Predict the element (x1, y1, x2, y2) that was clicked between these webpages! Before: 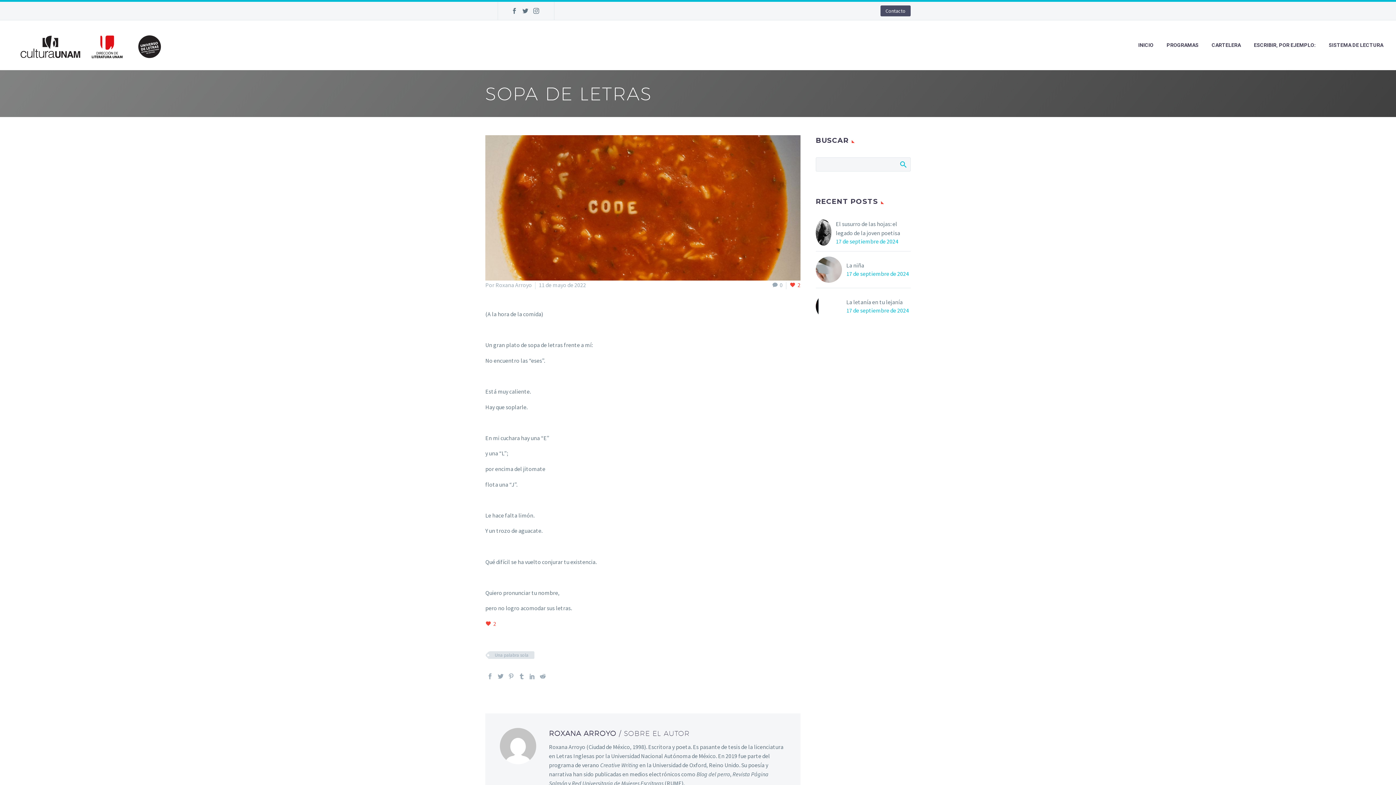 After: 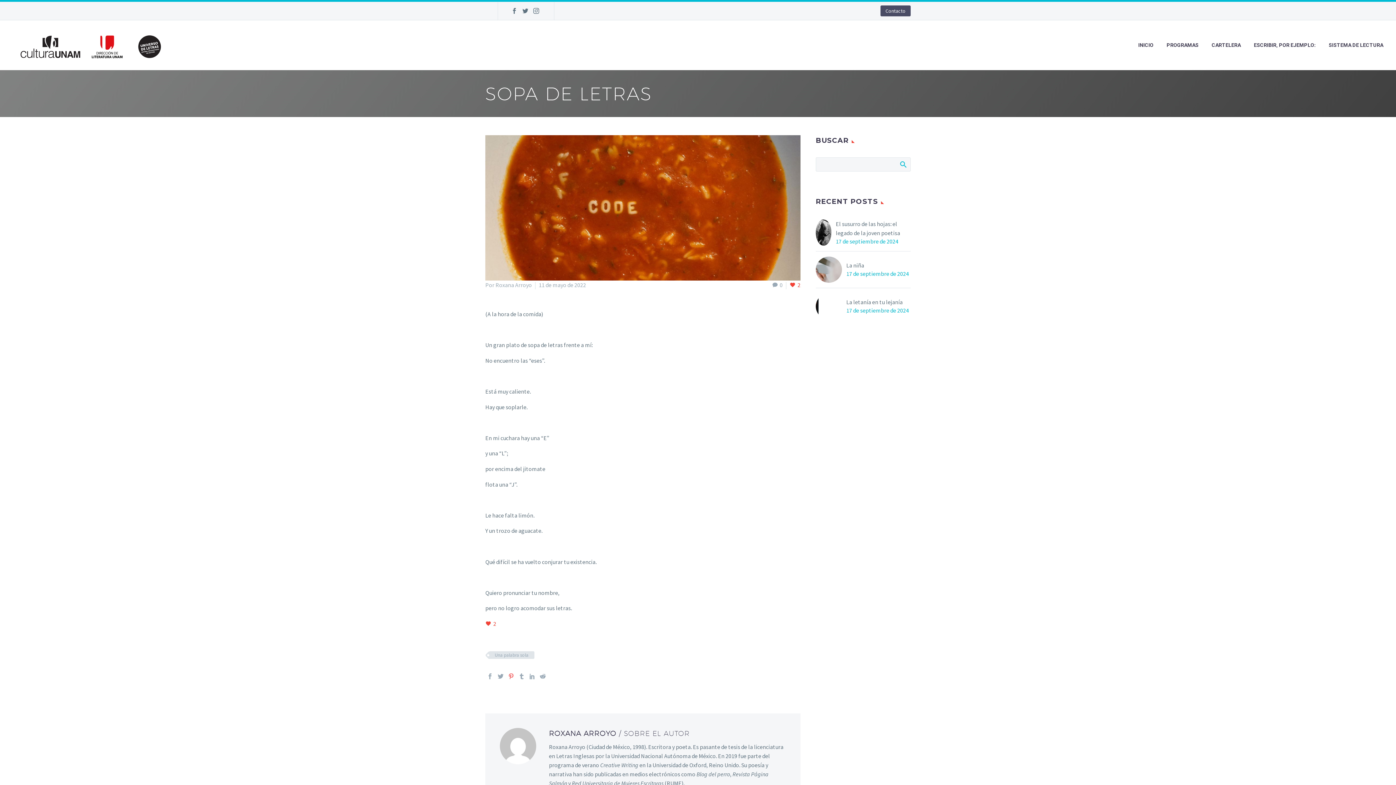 Action: bbox: (508, 673, 514, 679)